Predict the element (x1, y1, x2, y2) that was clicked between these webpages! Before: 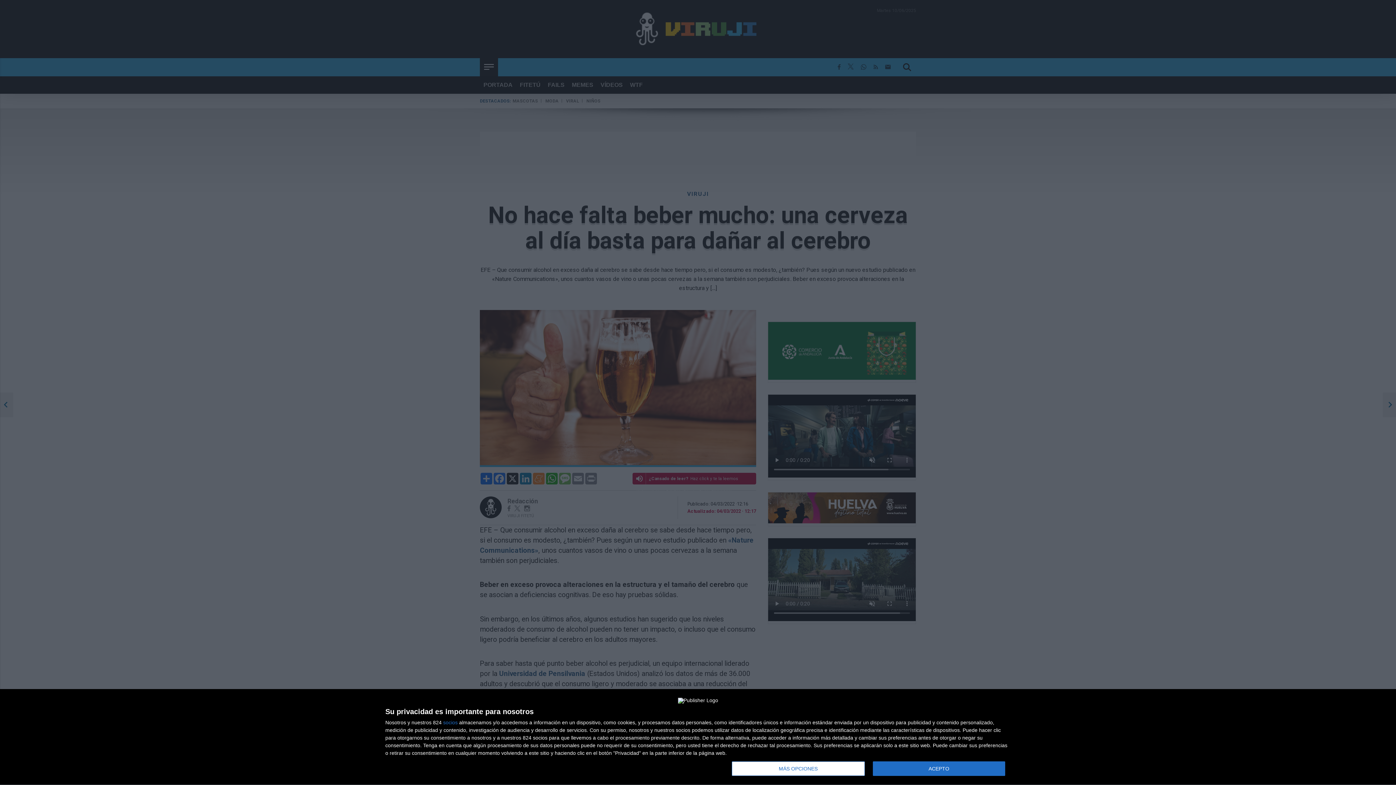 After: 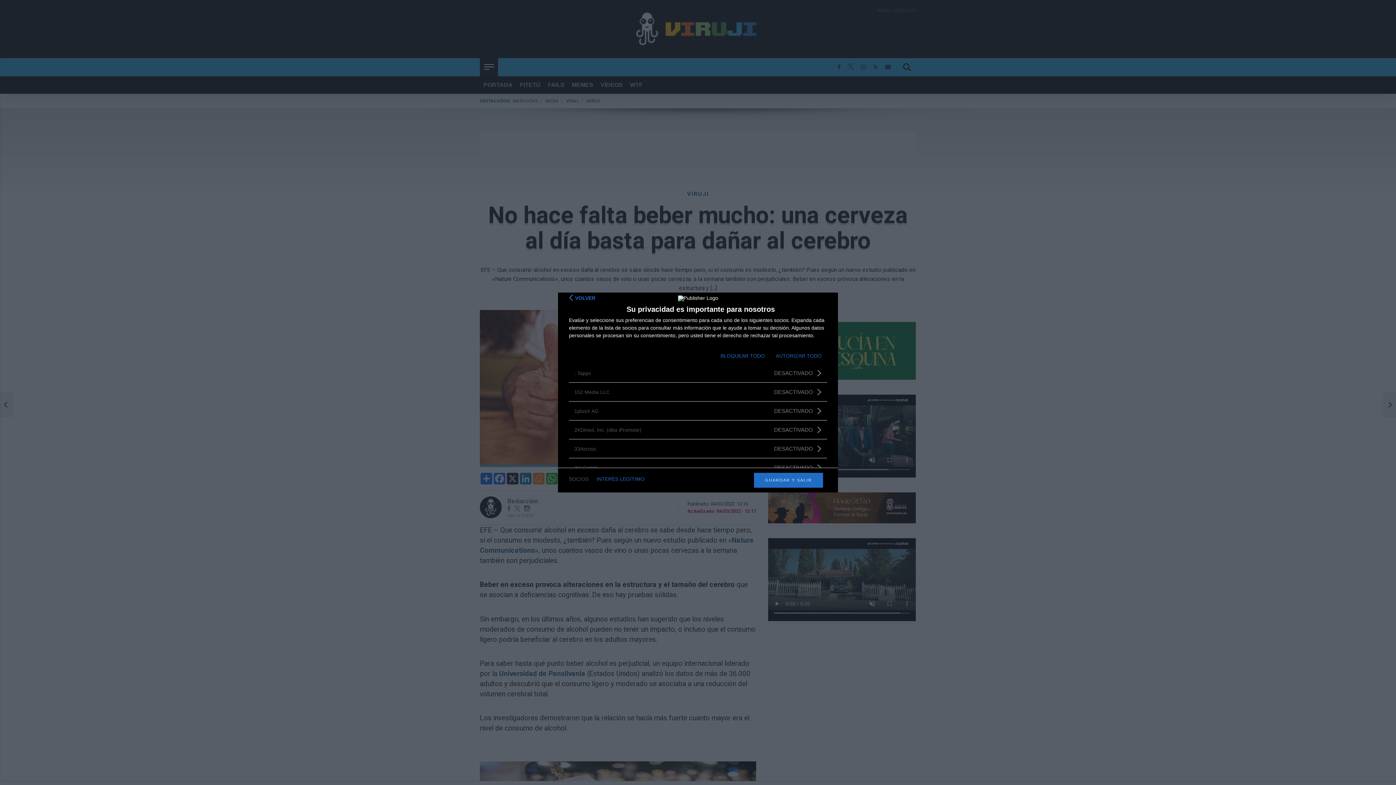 Action: label: socios bbox: (443, 720, 457, 725)